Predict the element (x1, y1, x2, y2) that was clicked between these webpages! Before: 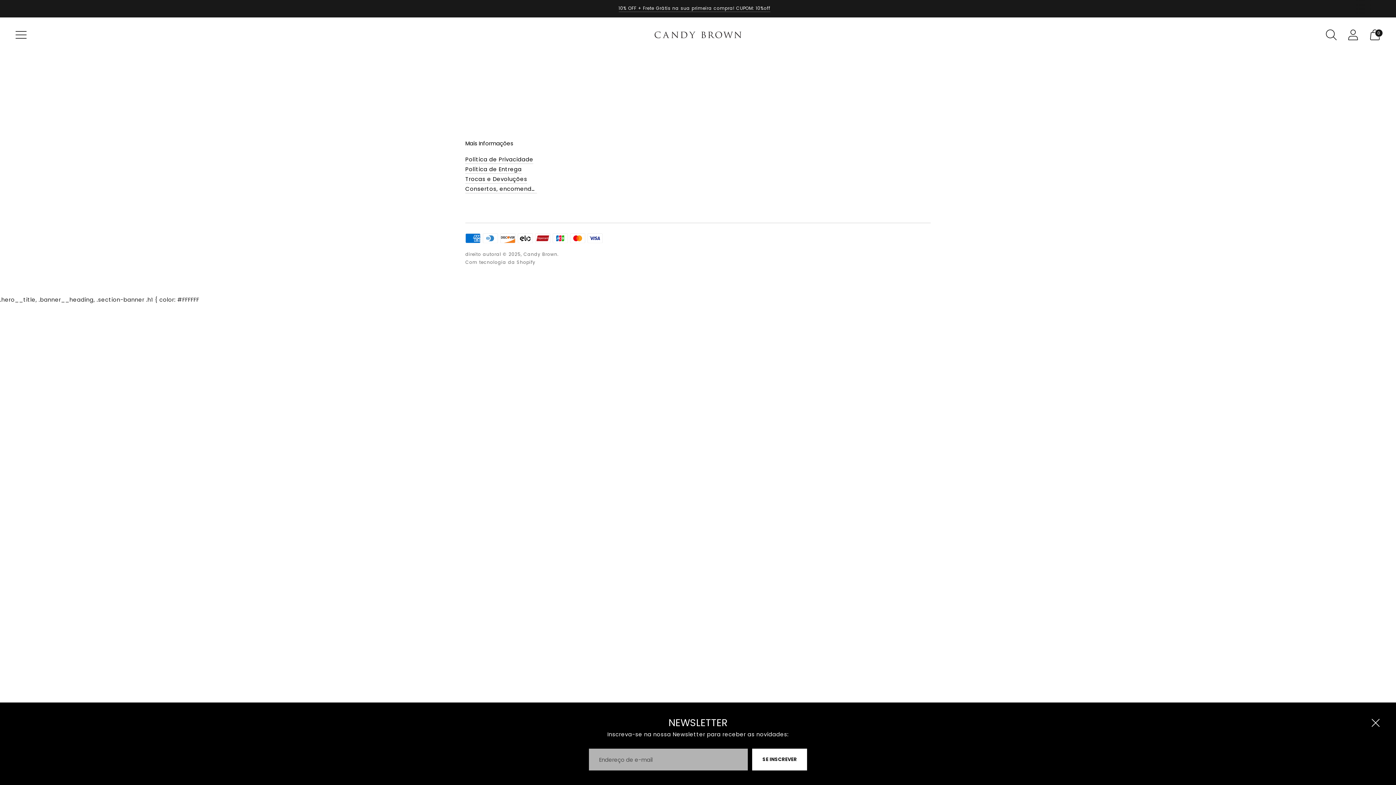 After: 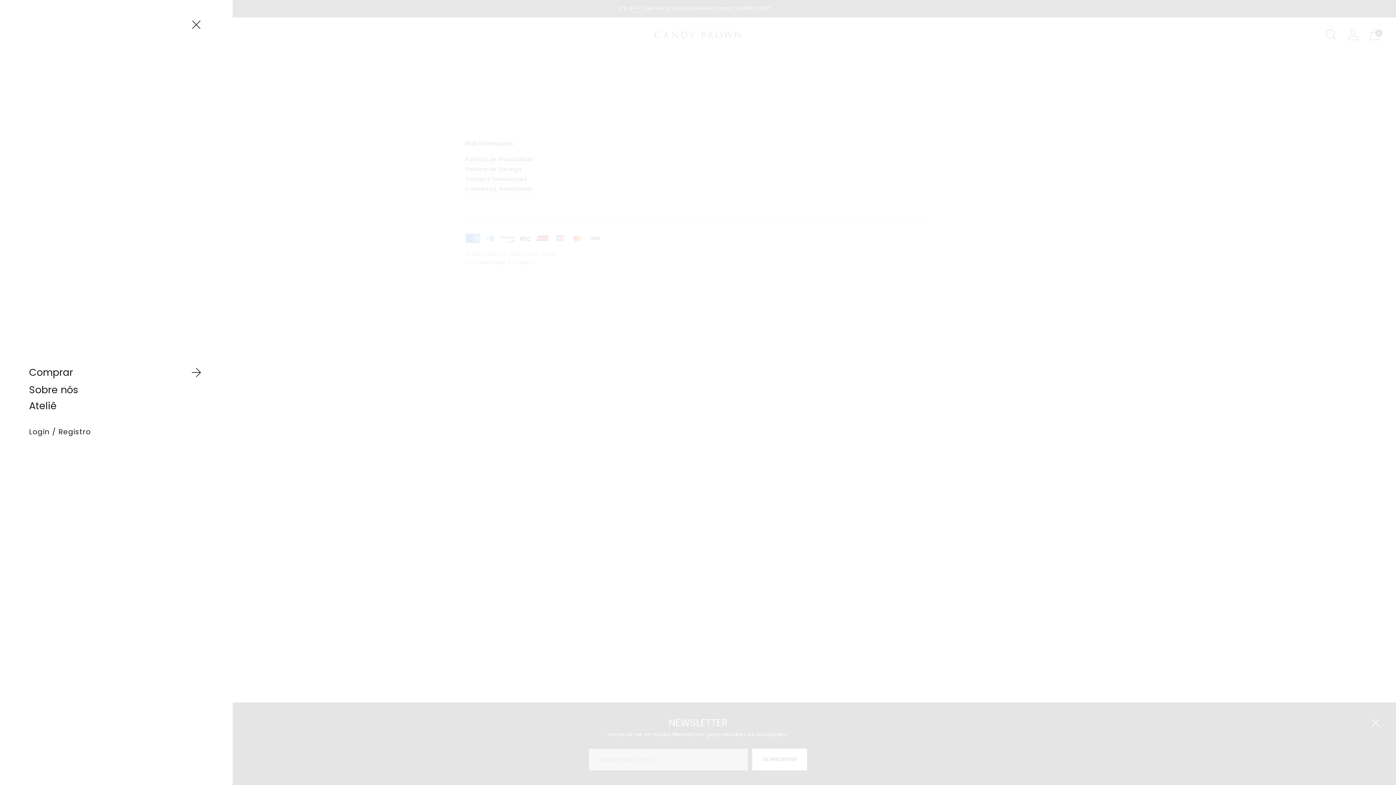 Action: label: Abrir menu modal bbox: (10, 24, 31, 45)